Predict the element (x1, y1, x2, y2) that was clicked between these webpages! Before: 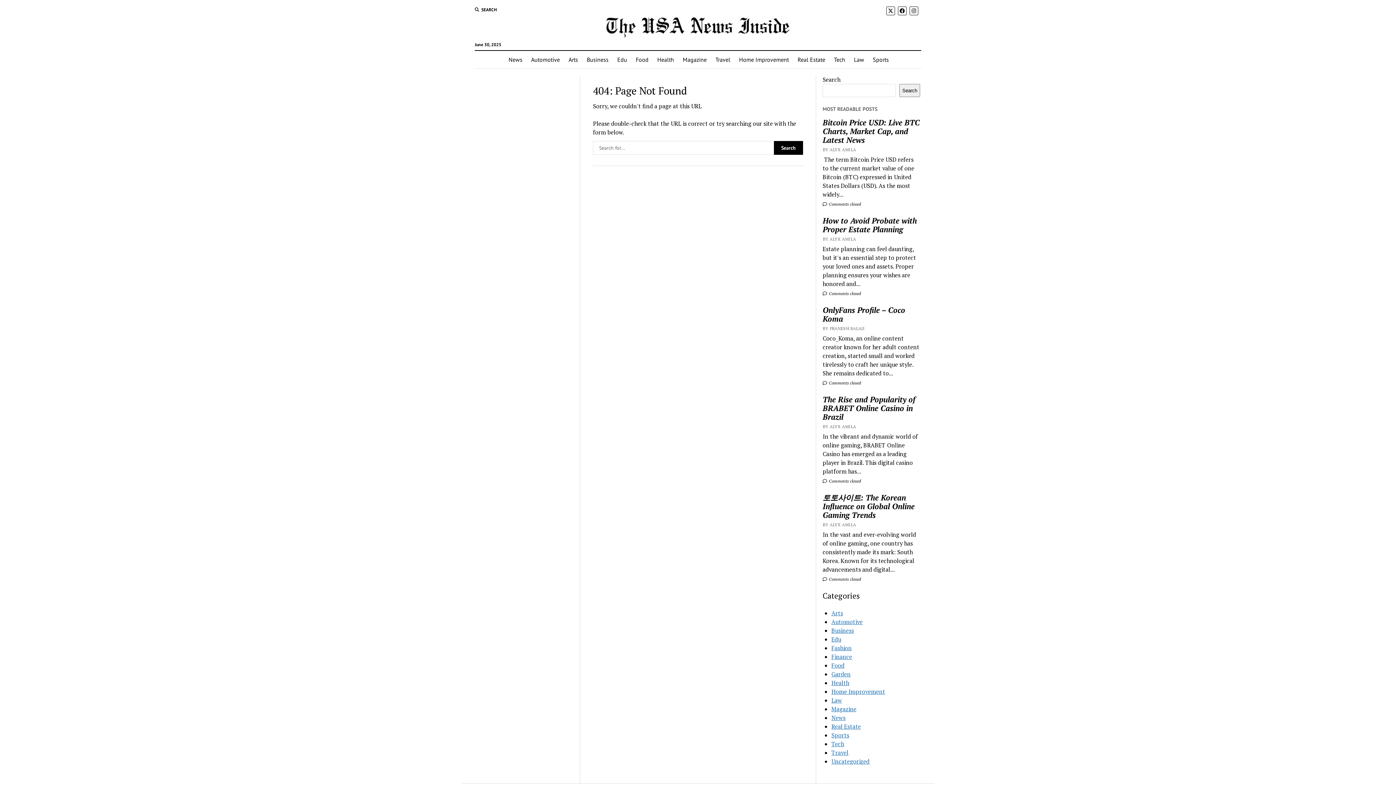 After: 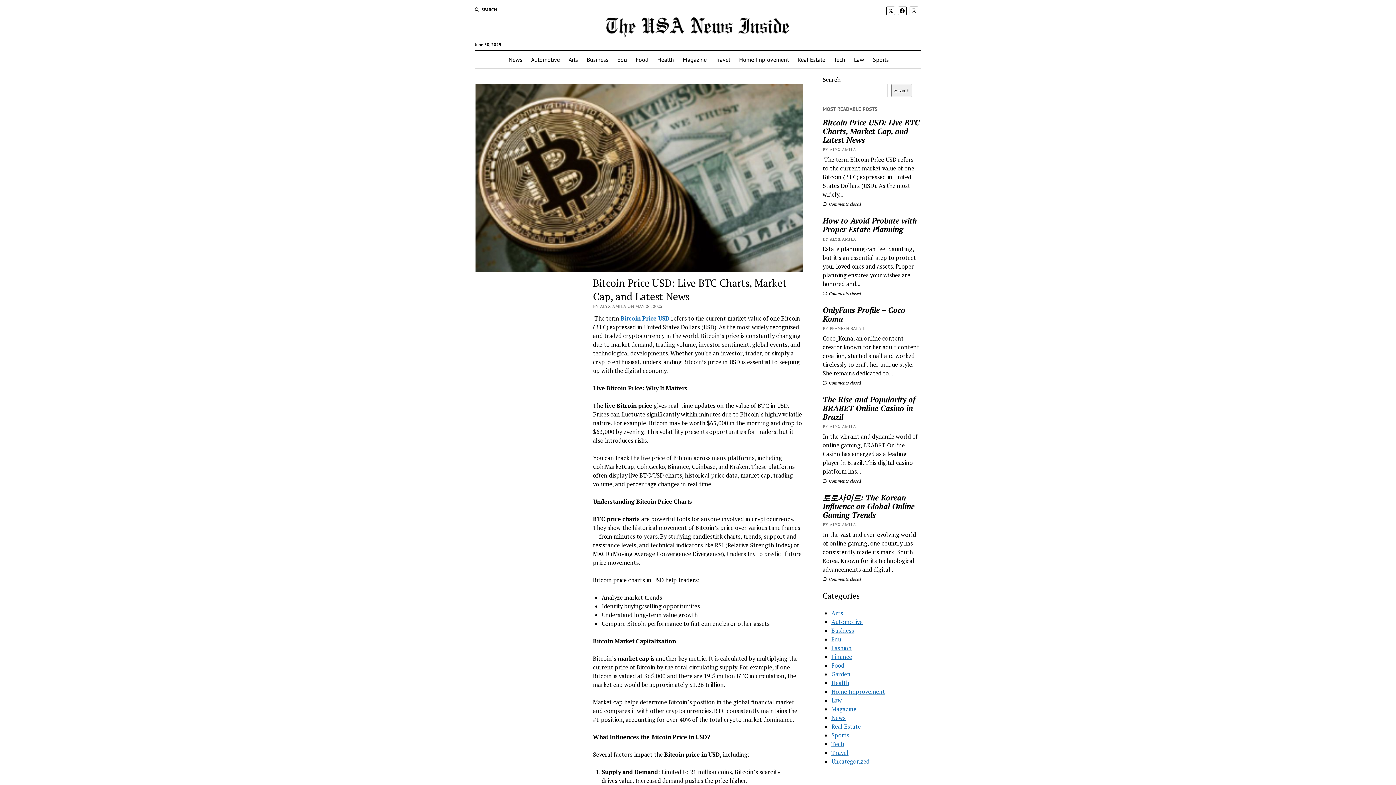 Action: label:  Comments closed bbox: (822, 201, 861, 206)